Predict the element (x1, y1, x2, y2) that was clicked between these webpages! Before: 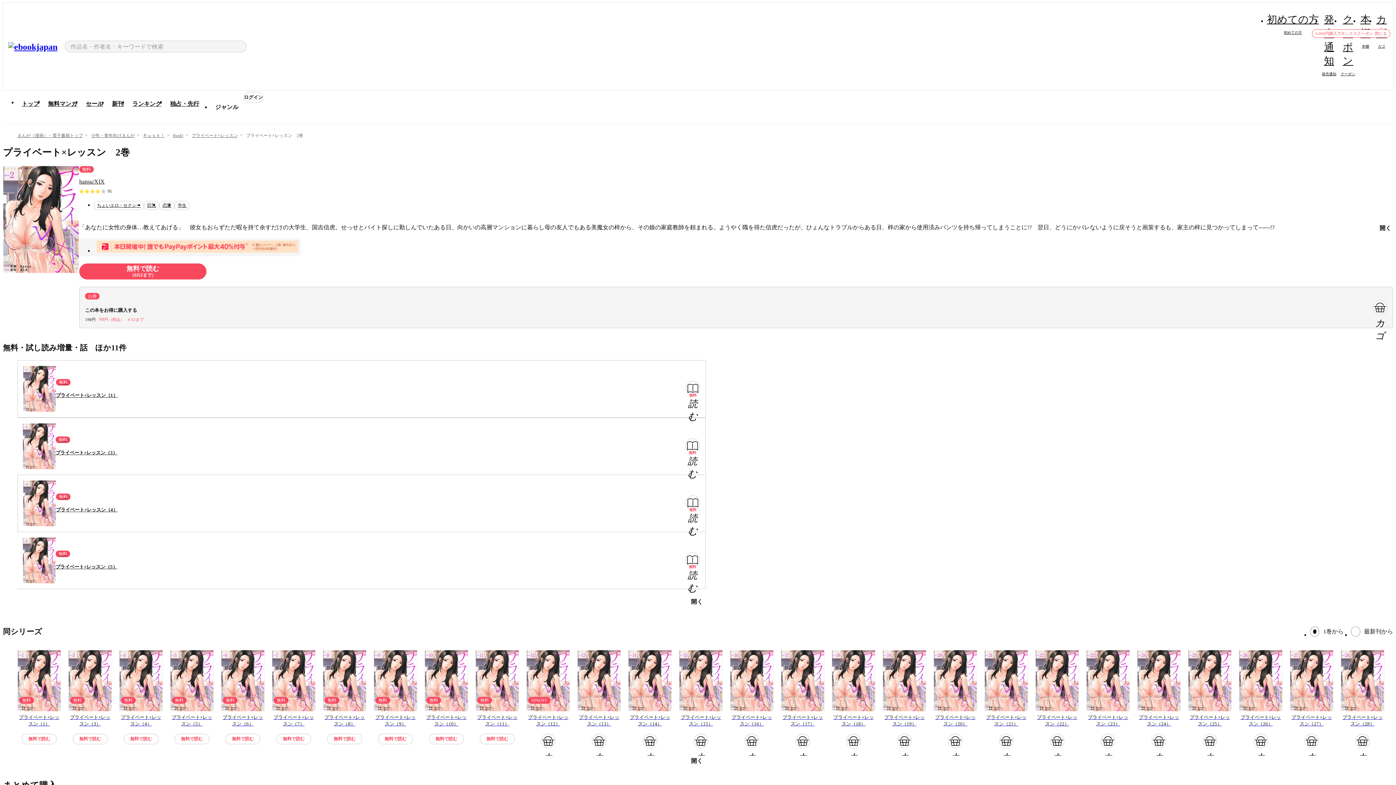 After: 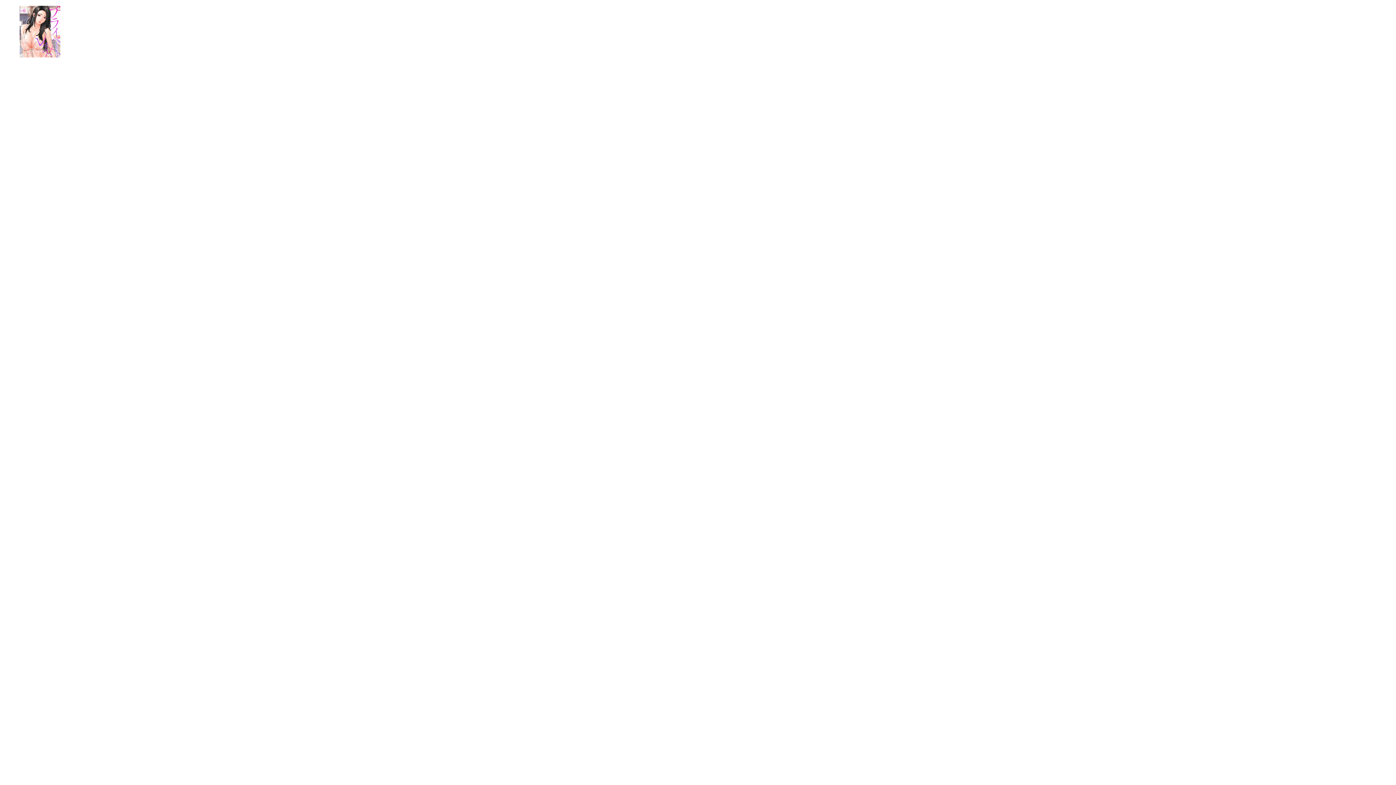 Action: bbox: (225, 727, 260, 737) label: 無料で読む